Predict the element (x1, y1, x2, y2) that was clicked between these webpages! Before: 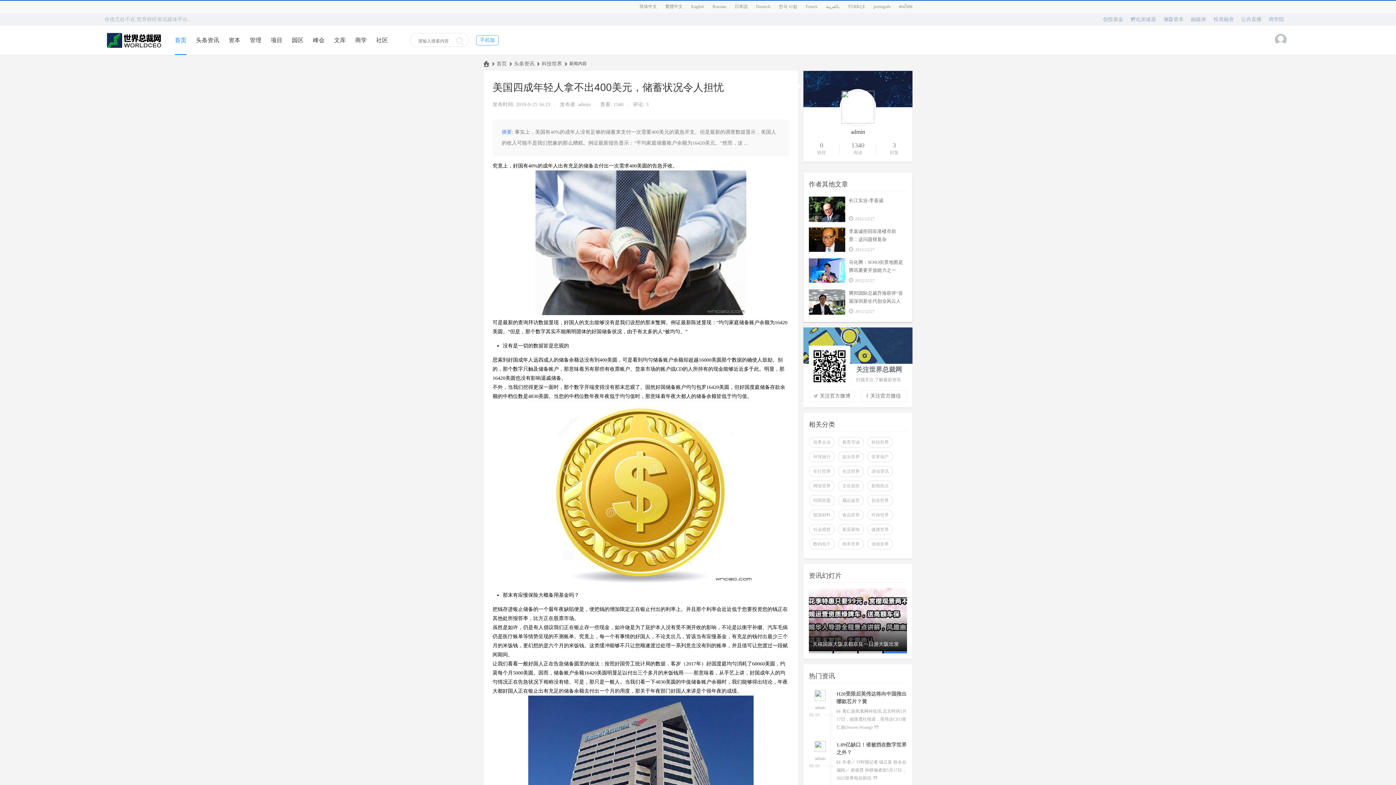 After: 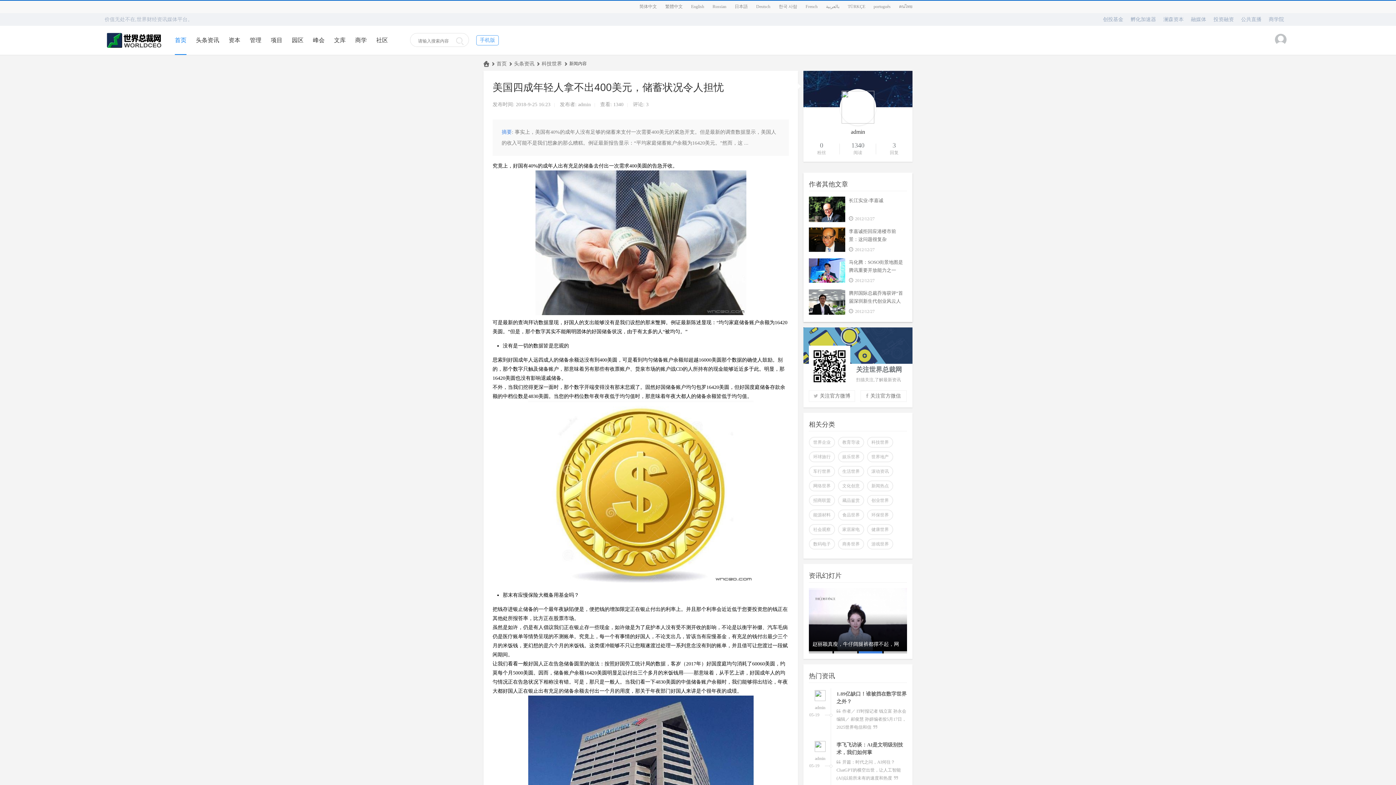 Action: bbox: (809, 247, 845, 252)